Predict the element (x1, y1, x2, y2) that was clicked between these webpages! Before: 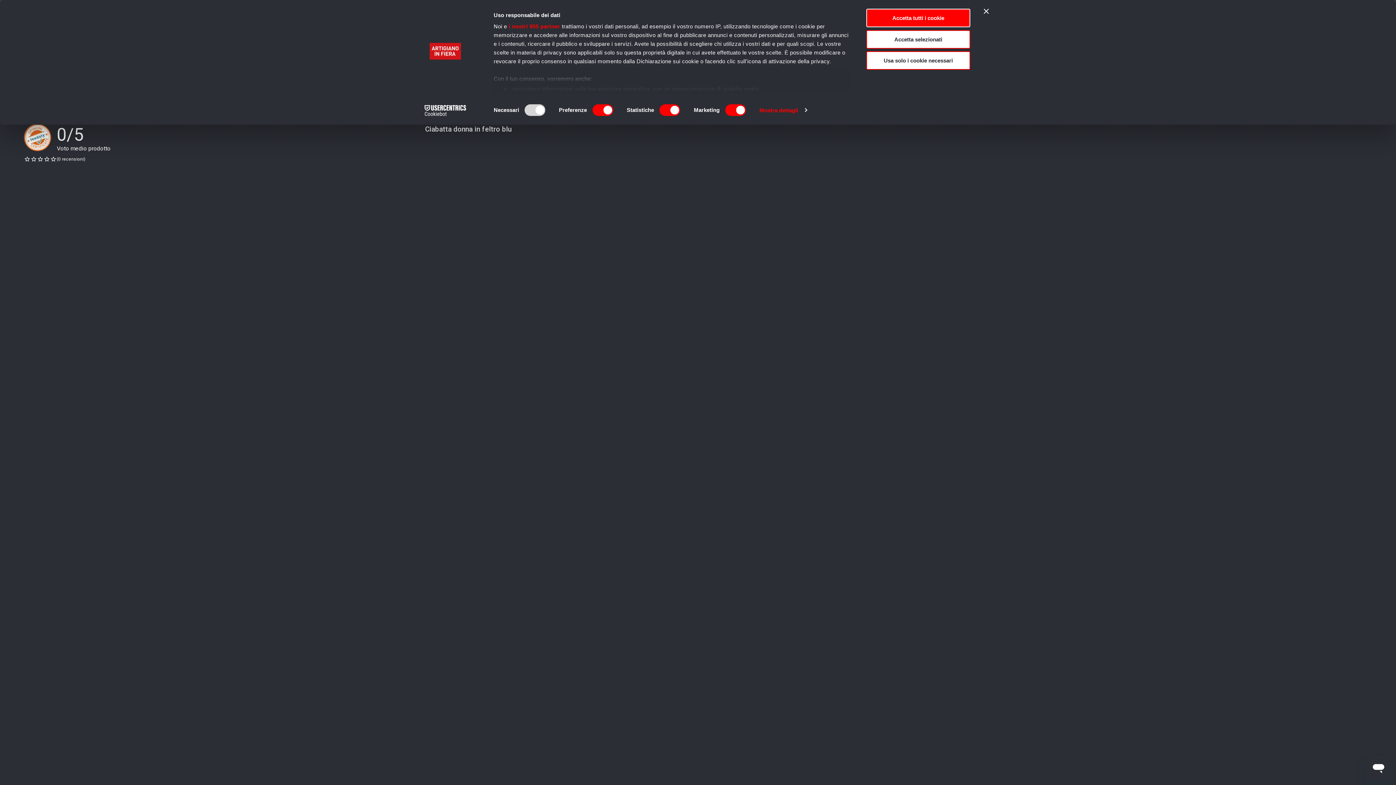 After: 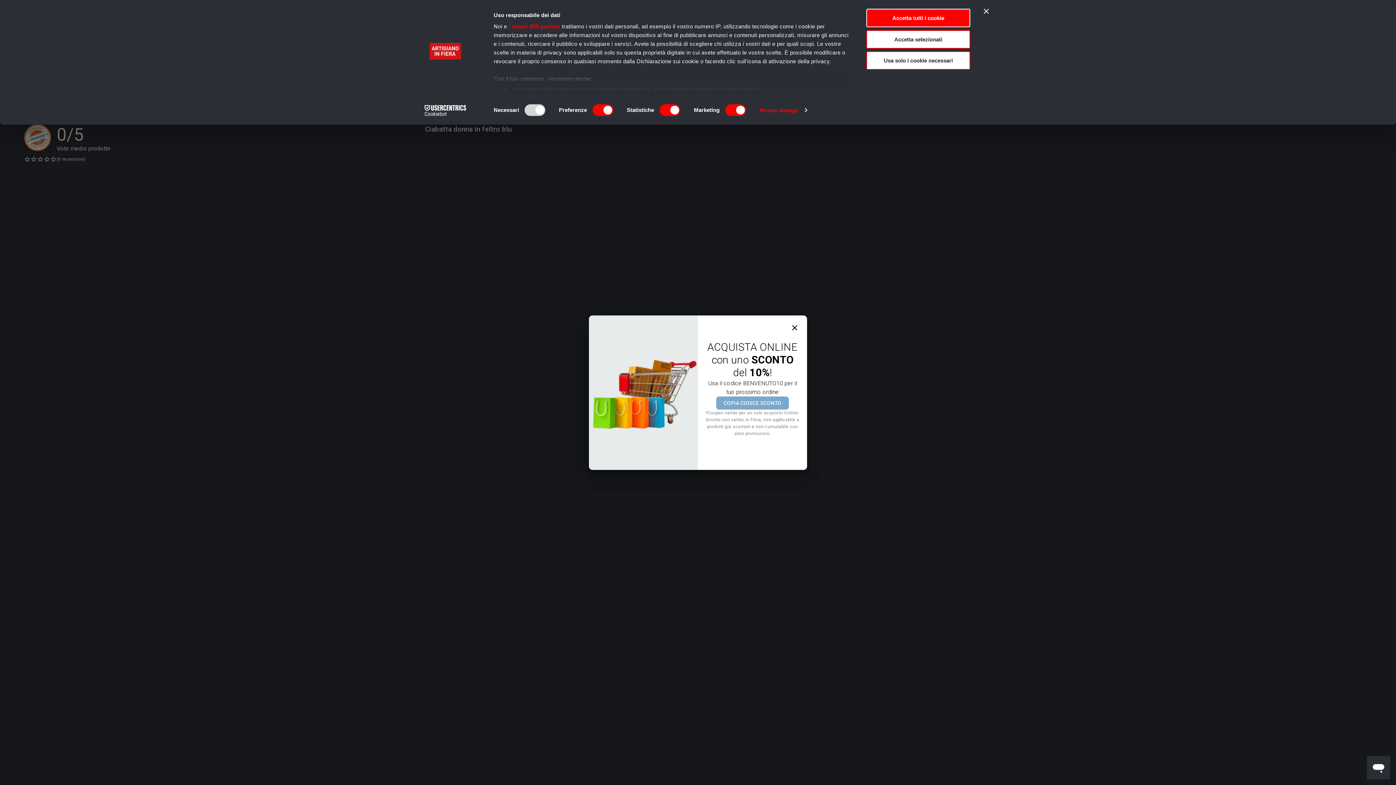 Action: label: Cookiebot - opens in a new window bbox: (413, 104, 477, 115)